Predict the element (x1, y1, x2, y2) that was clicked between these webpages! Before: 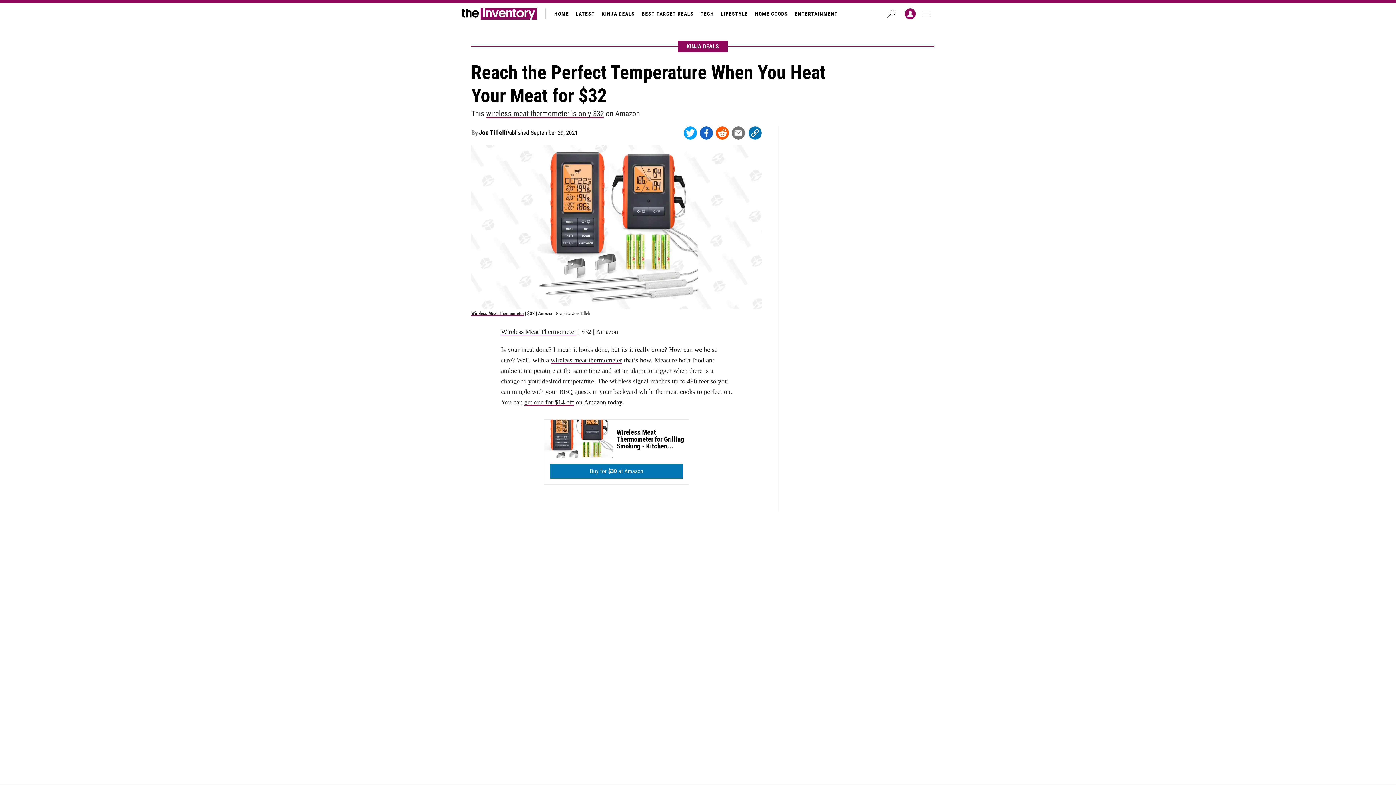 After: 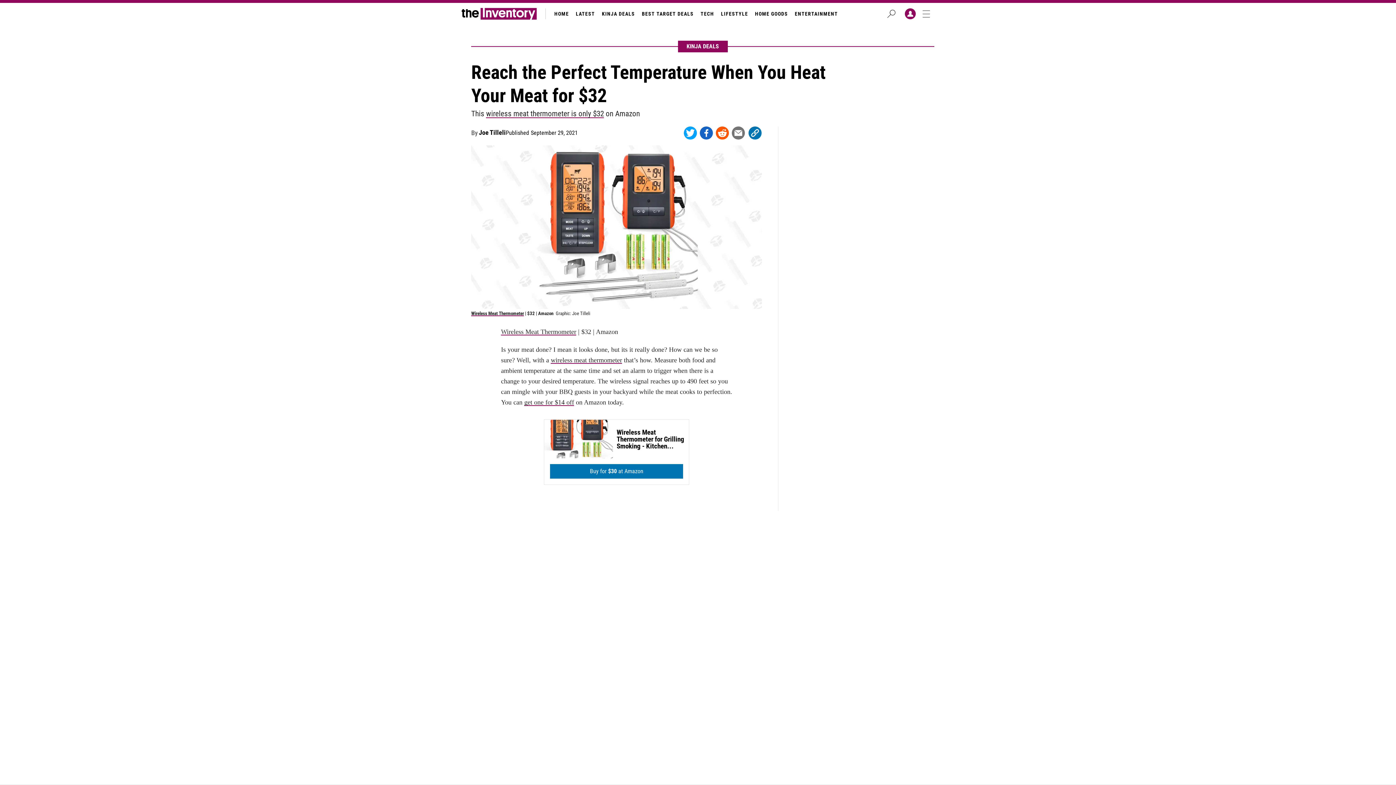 Action: bbox: (700, 126, 713, 139)